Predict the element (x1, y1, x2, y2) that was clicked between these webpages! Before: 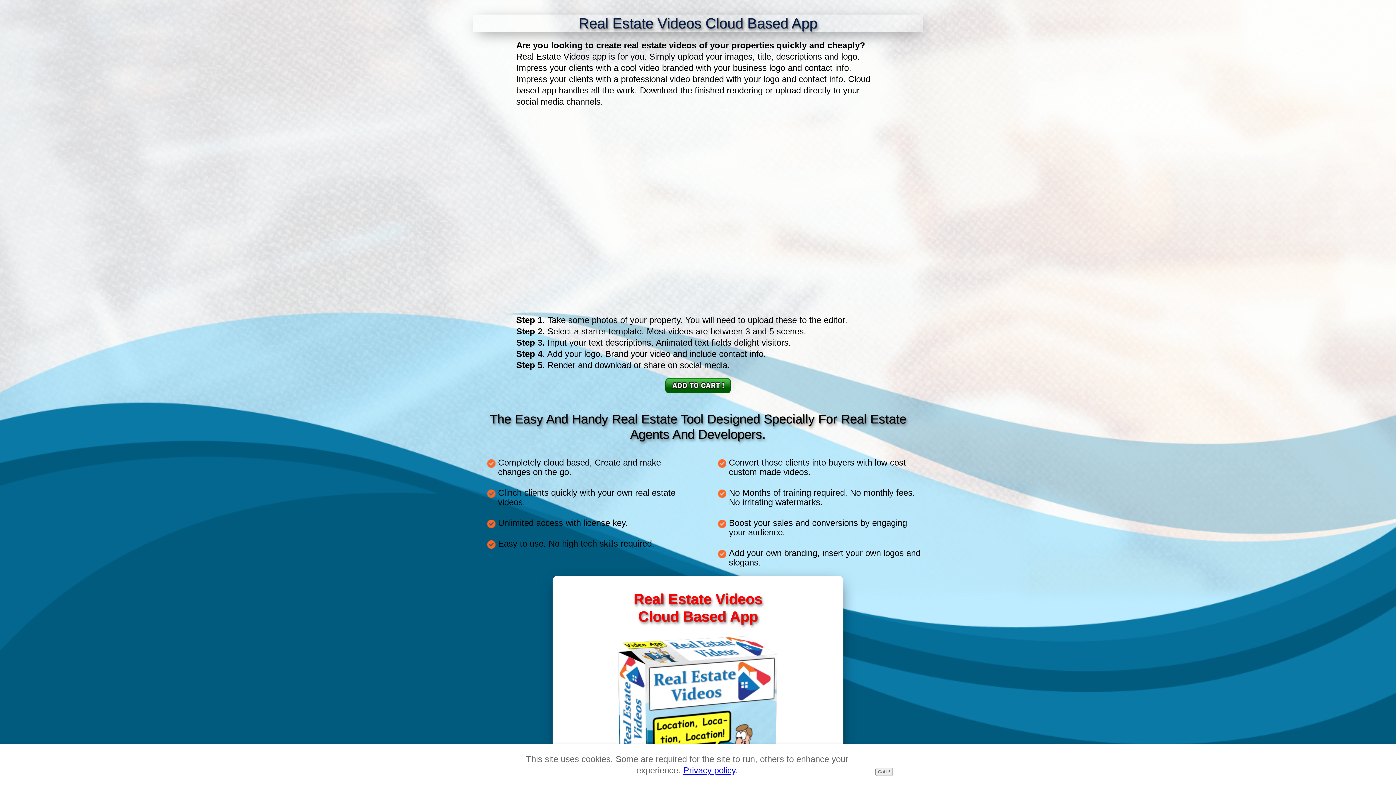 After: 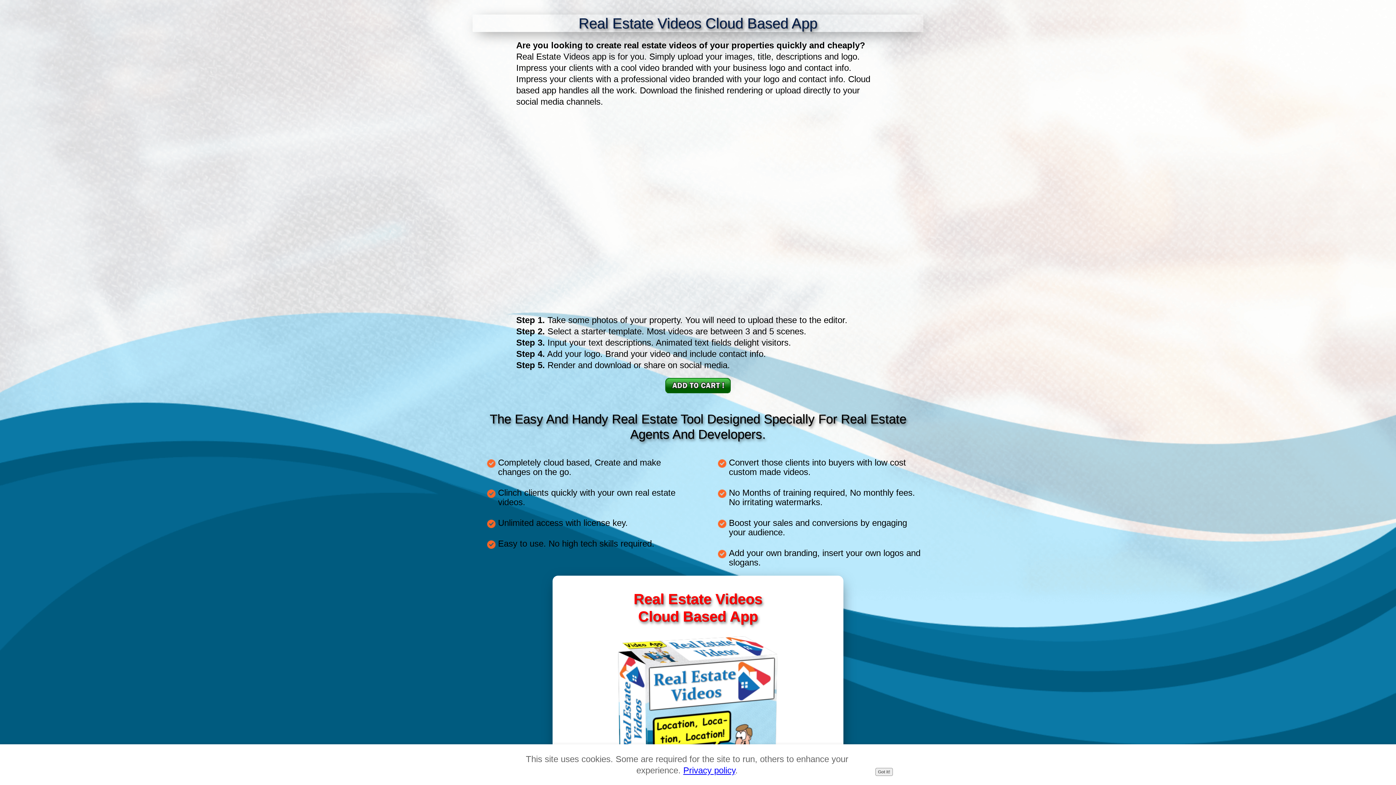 Action: bbox: (683, 765, 735, 775) label: Privacy policy